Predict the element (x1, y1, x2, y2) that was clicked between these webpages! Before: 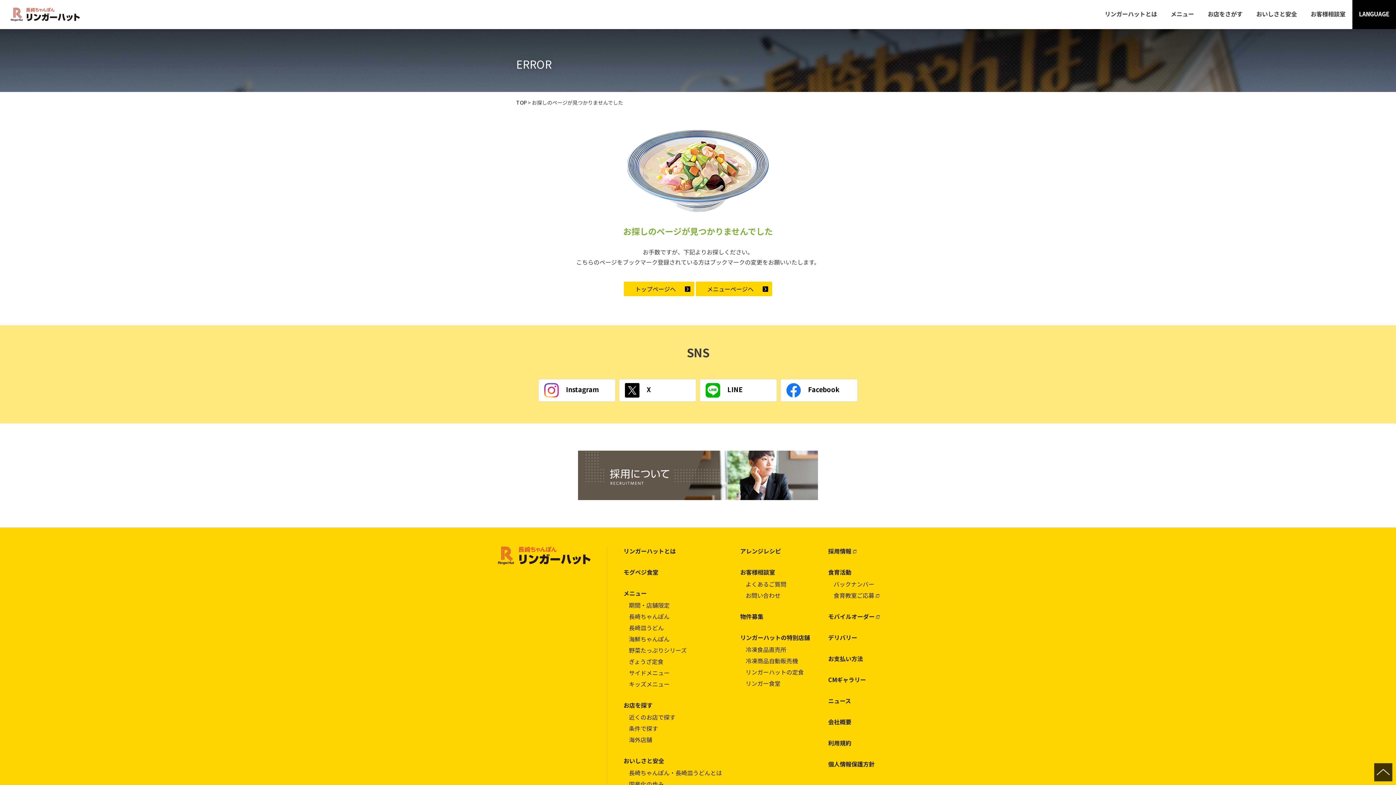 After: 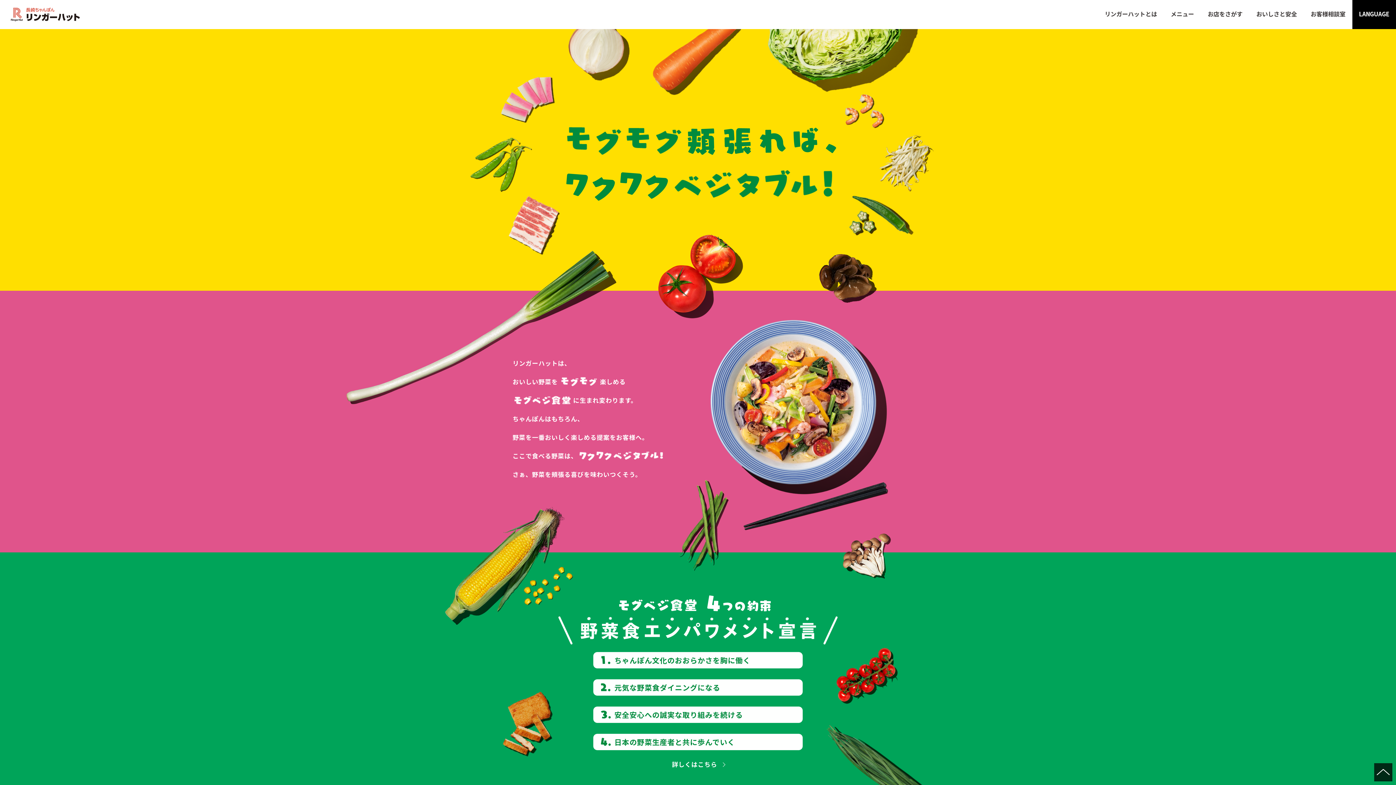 Action: bbox: (623, 567, 740, 577) label: モグベジ食堂